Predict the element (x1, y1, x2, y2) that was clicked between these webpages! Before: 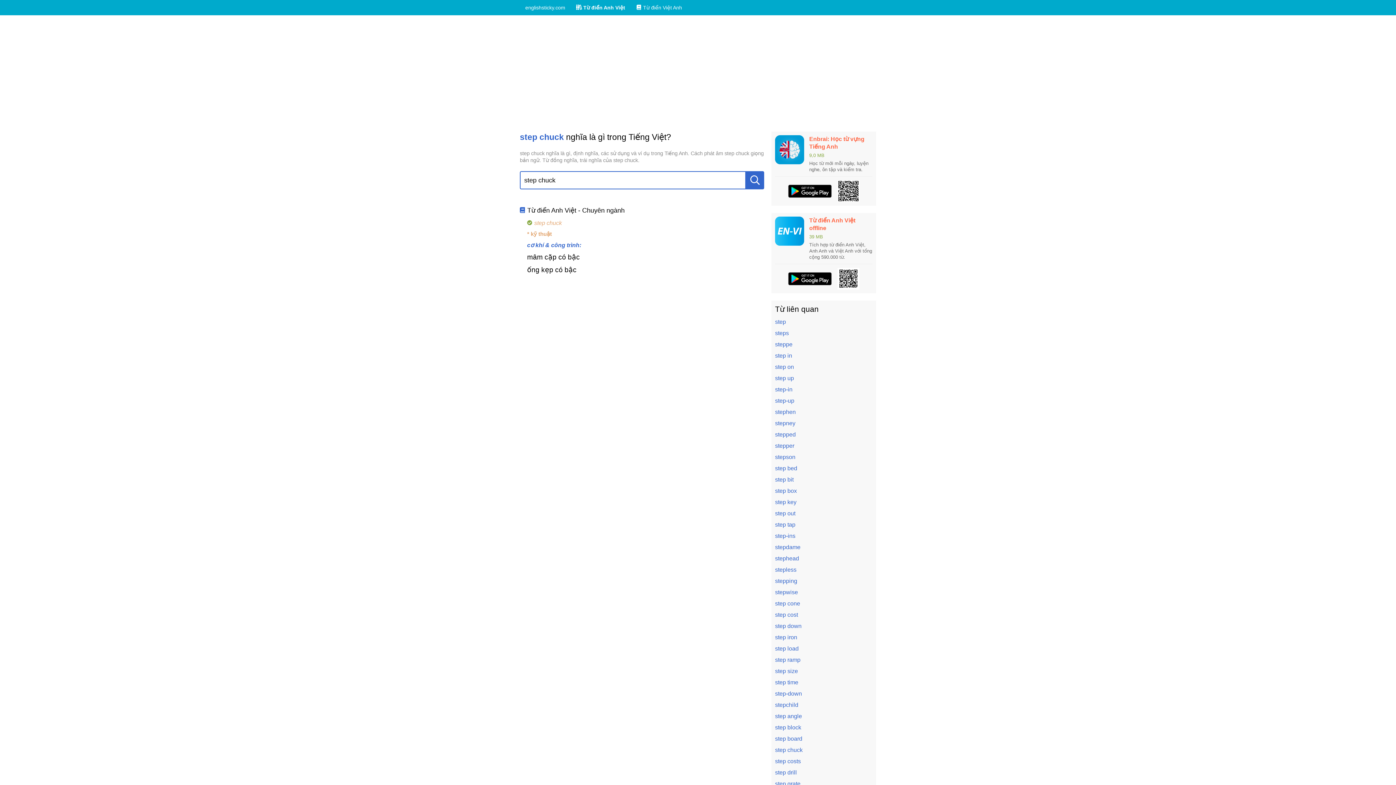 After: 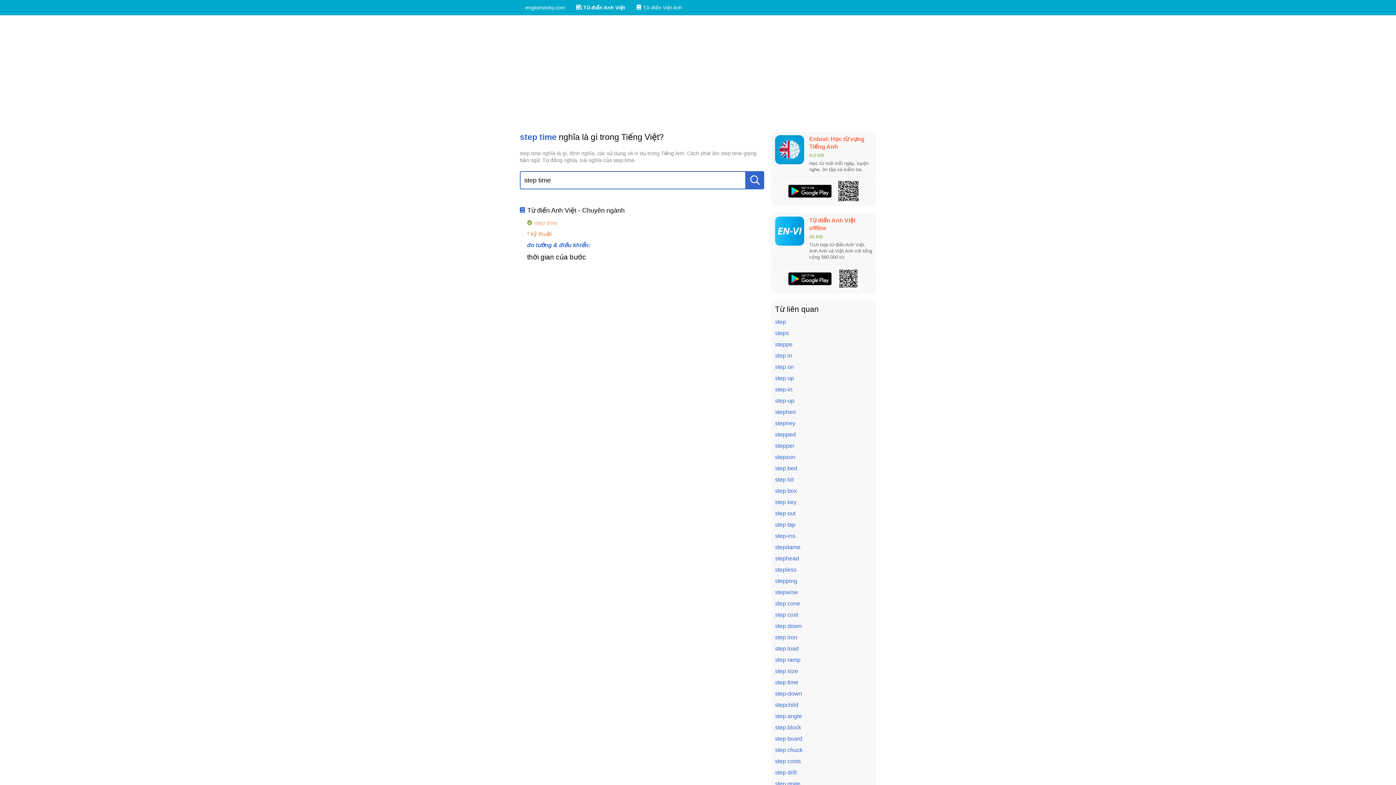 Action: label: step time bbox: (775, 679, 798, 685)